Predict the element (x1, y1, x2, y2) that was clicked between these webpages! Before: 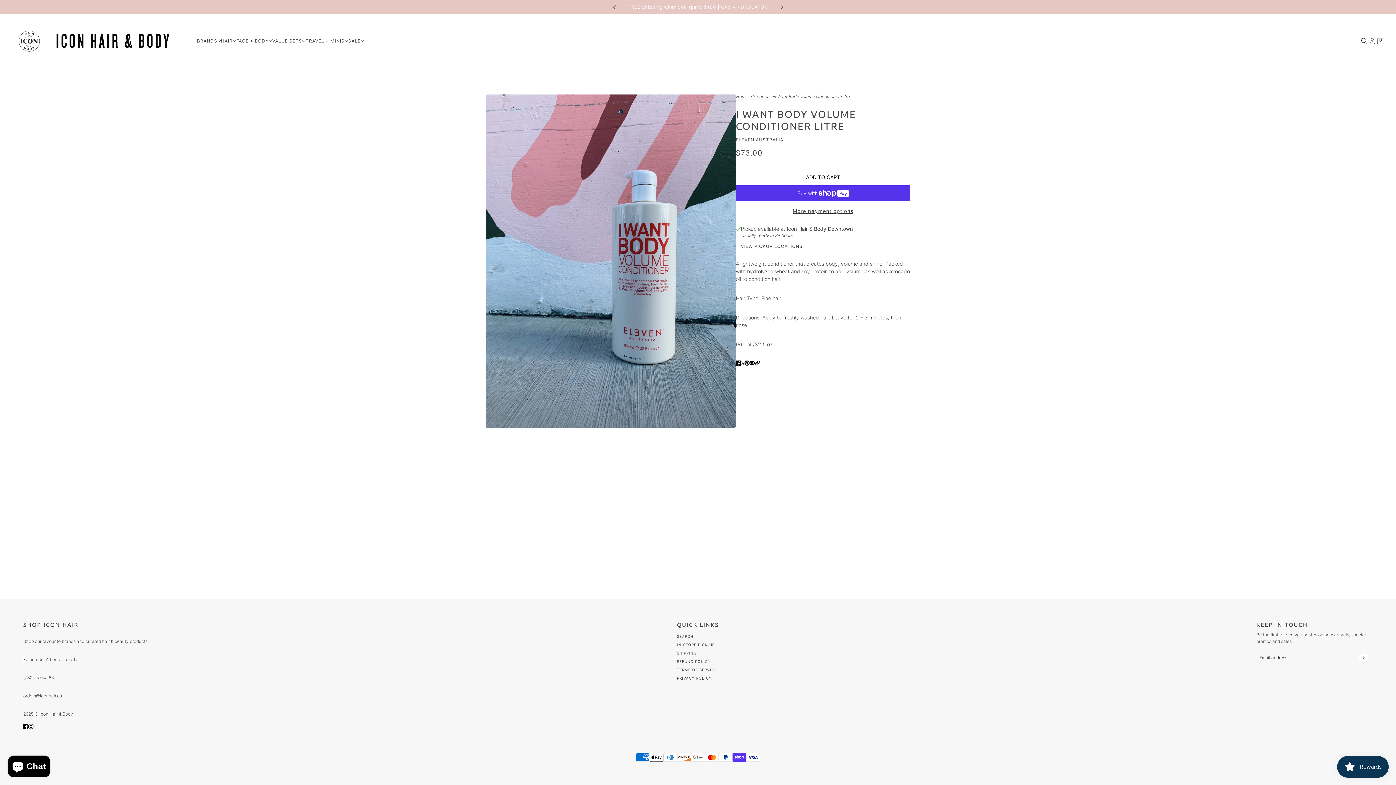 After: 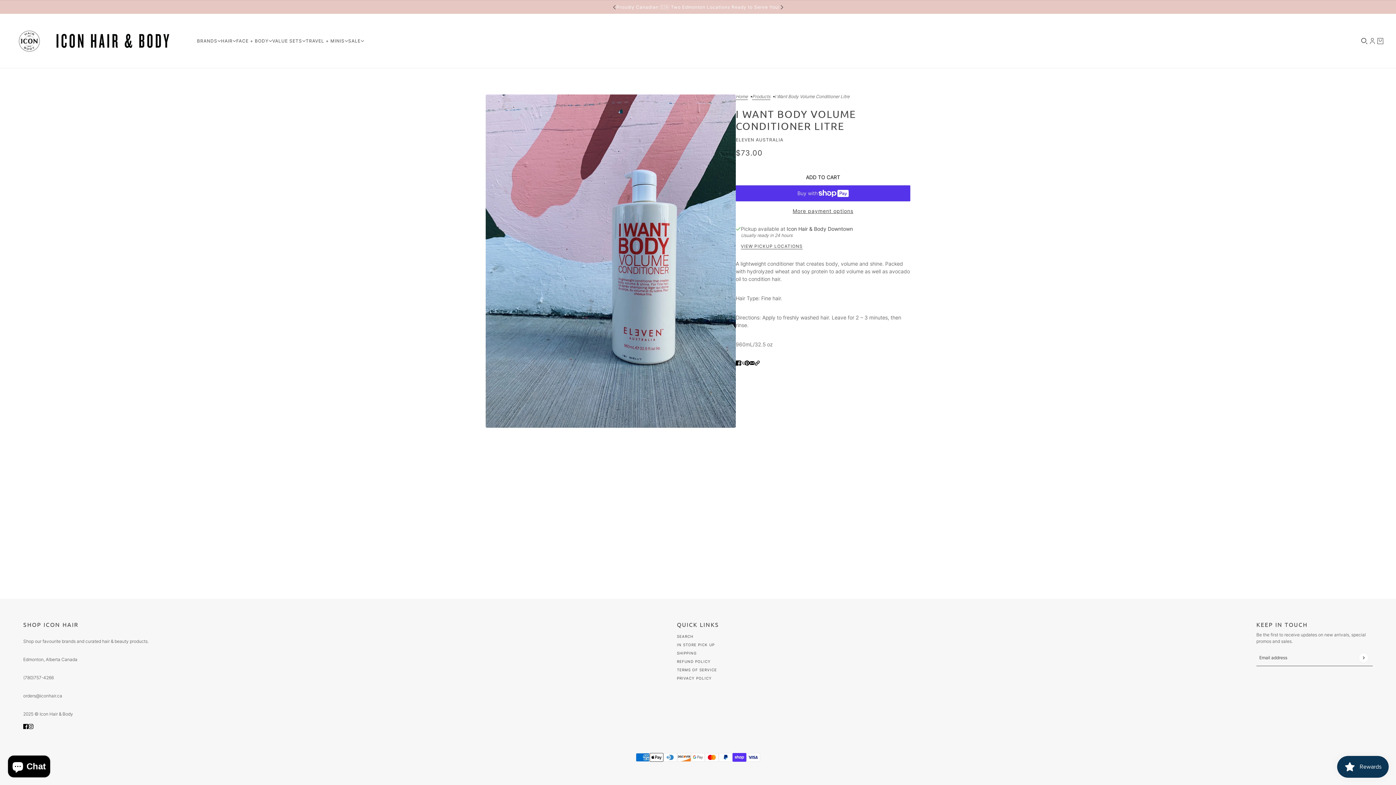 Action: label: Pin on Pinterest bbox: (741, 355, 752, 369)